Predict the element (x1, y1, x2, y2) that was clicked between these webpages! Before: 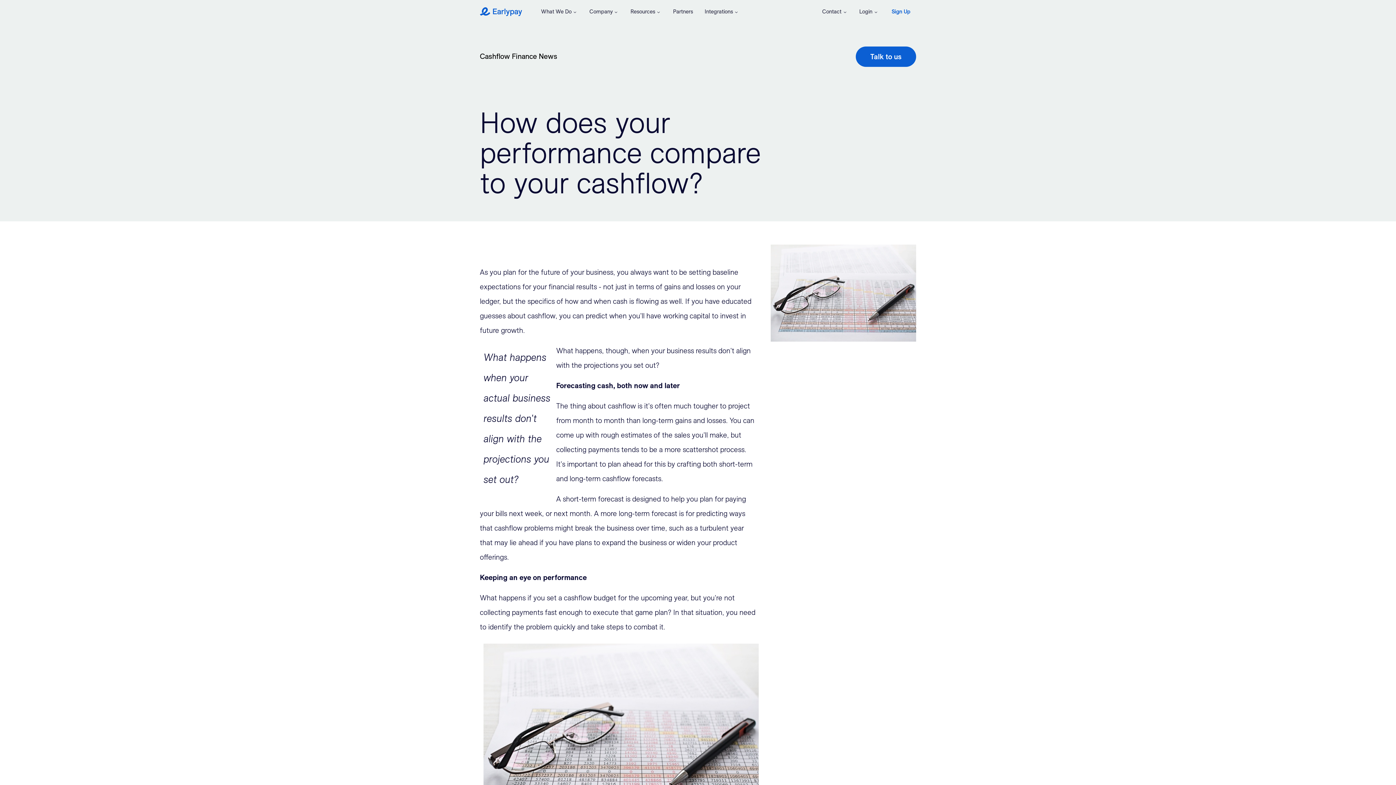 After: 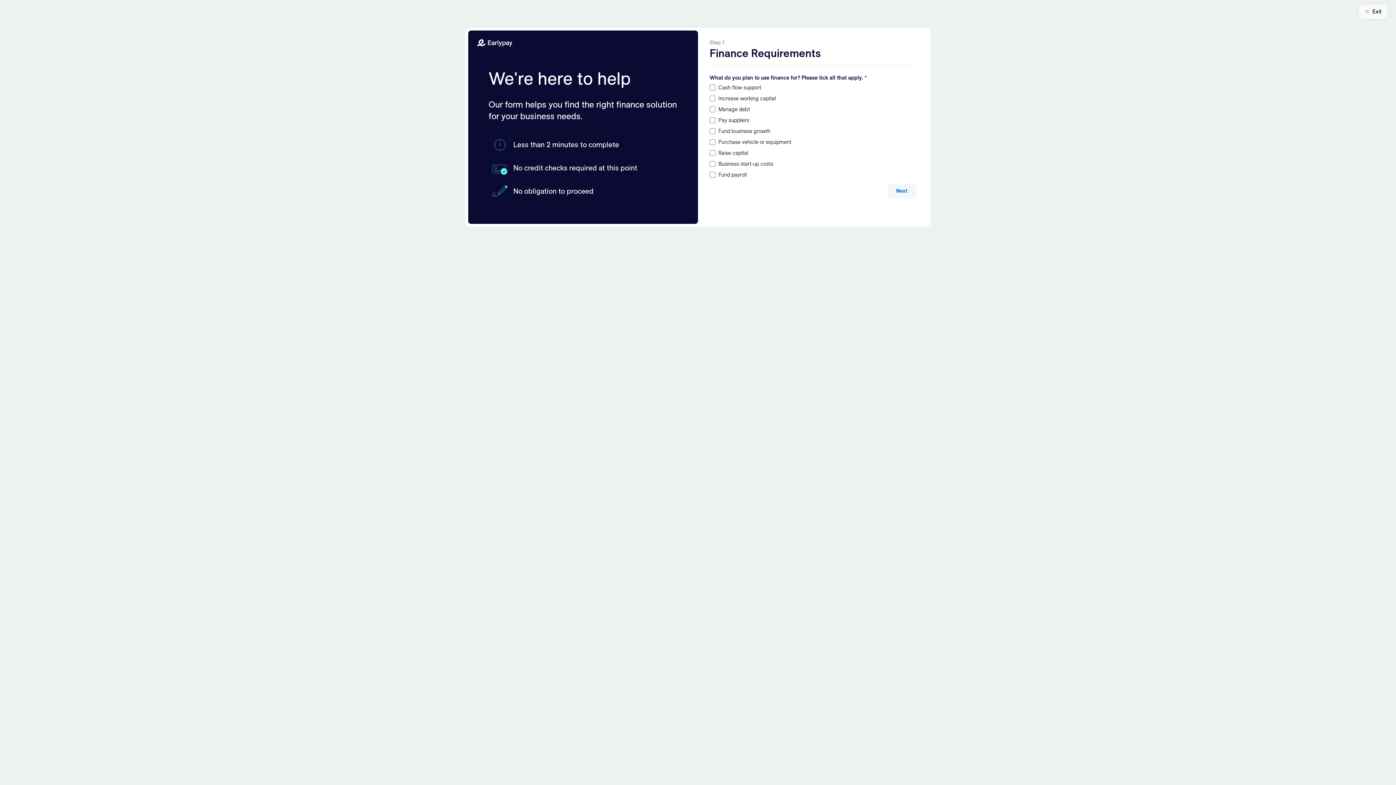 Action: label: Talk to us bbox: (856, 46, 916, 66)